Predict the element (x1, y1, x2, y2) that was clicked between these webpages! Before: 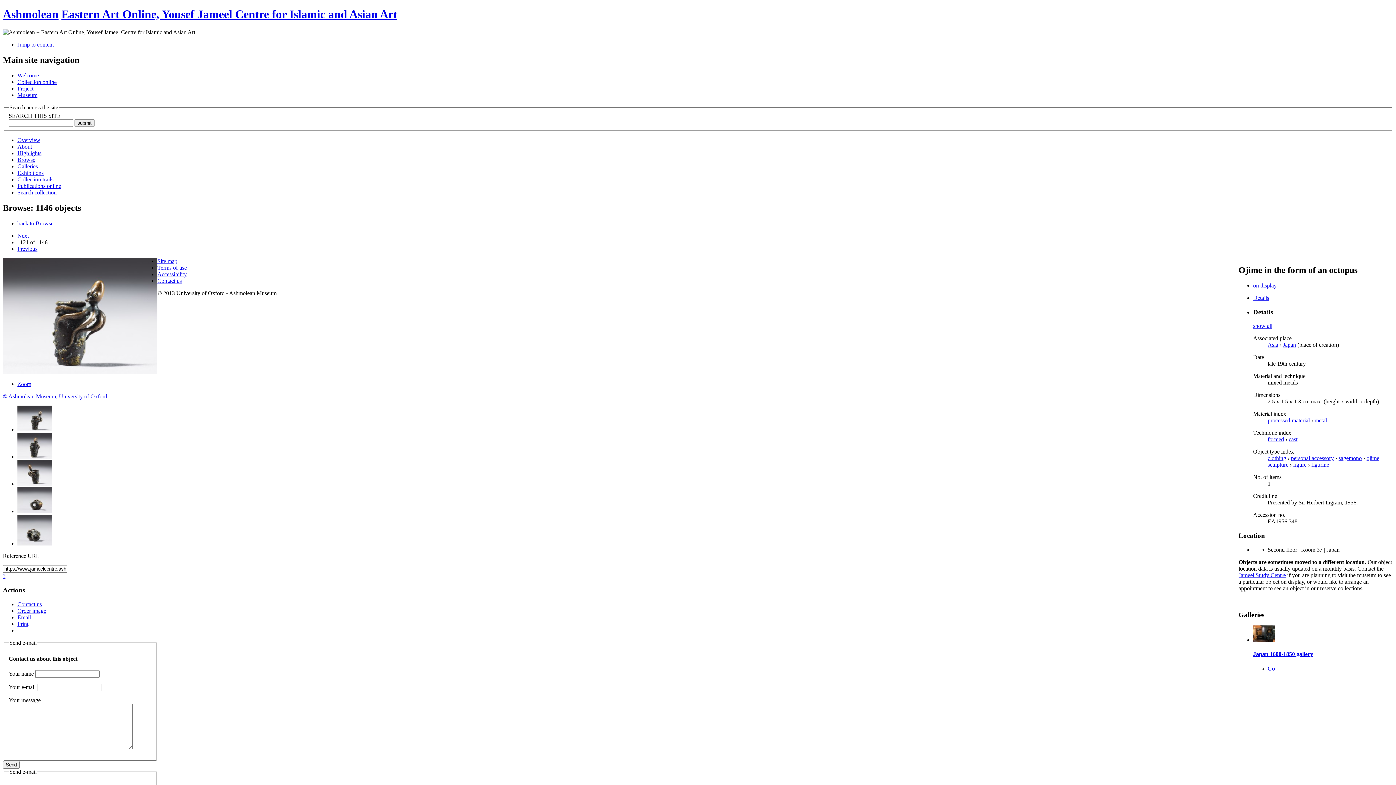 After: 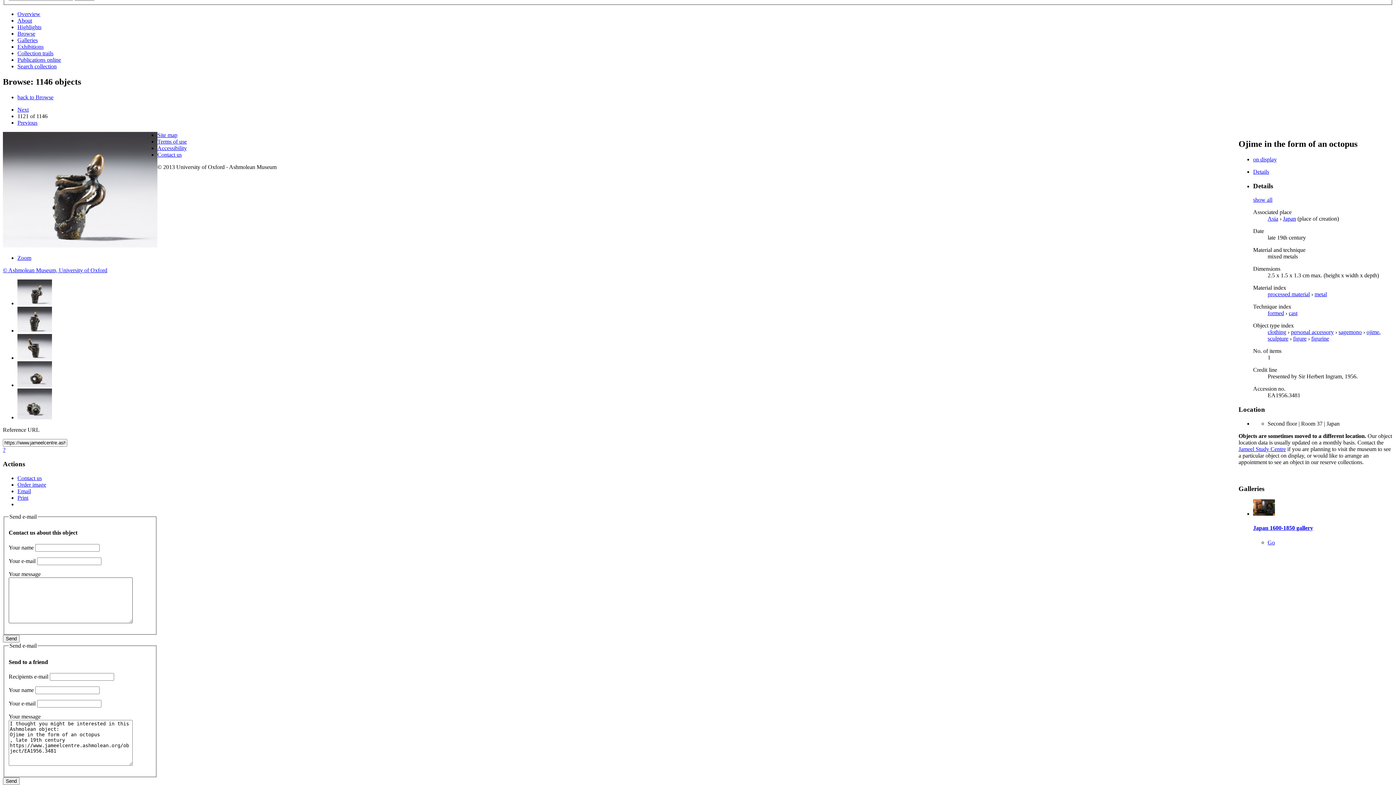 Action: bbox: (17, 614, 30, 620) label: Email